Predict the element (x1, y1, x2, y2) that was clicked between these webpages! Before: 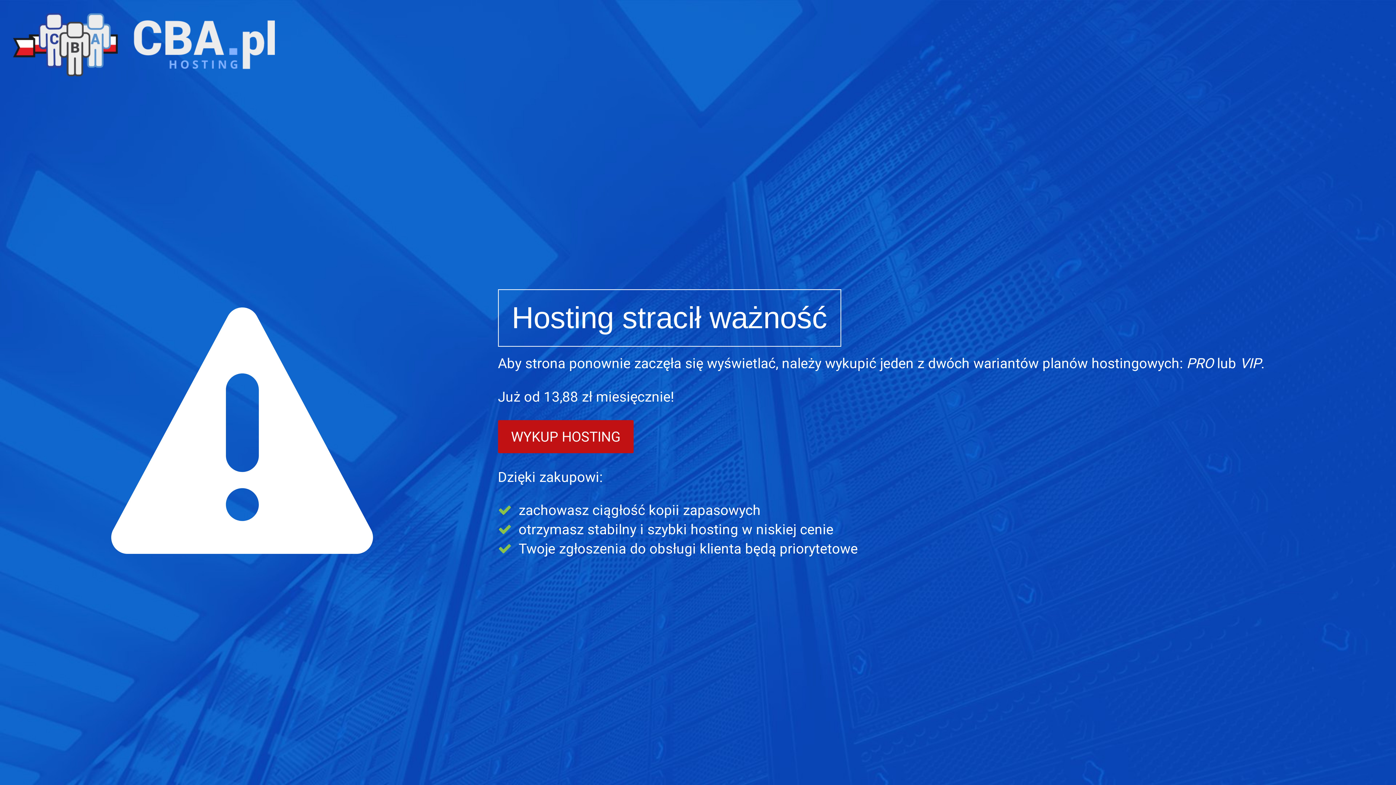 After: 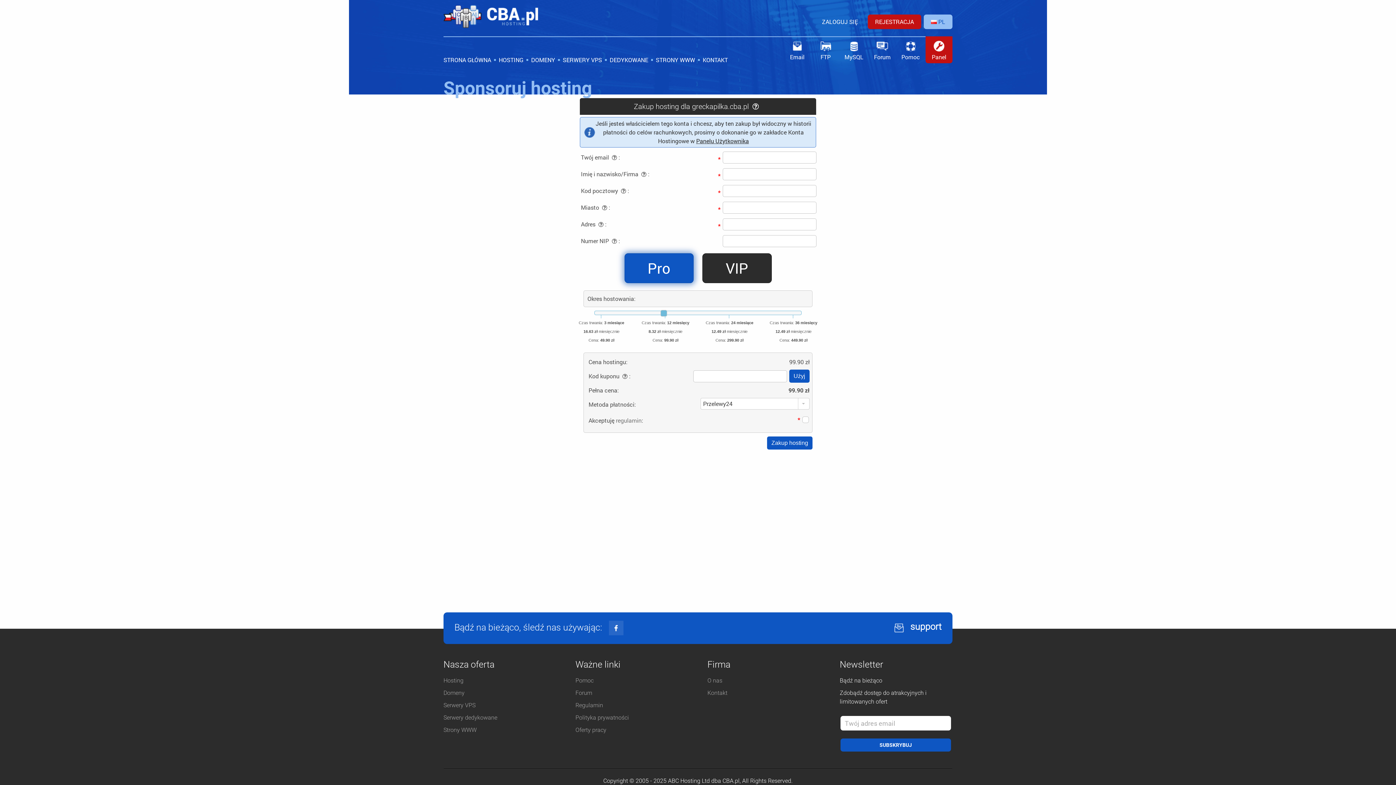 Action: label: WYKUP HOSTING bbox: (498, 420, 633, 453)